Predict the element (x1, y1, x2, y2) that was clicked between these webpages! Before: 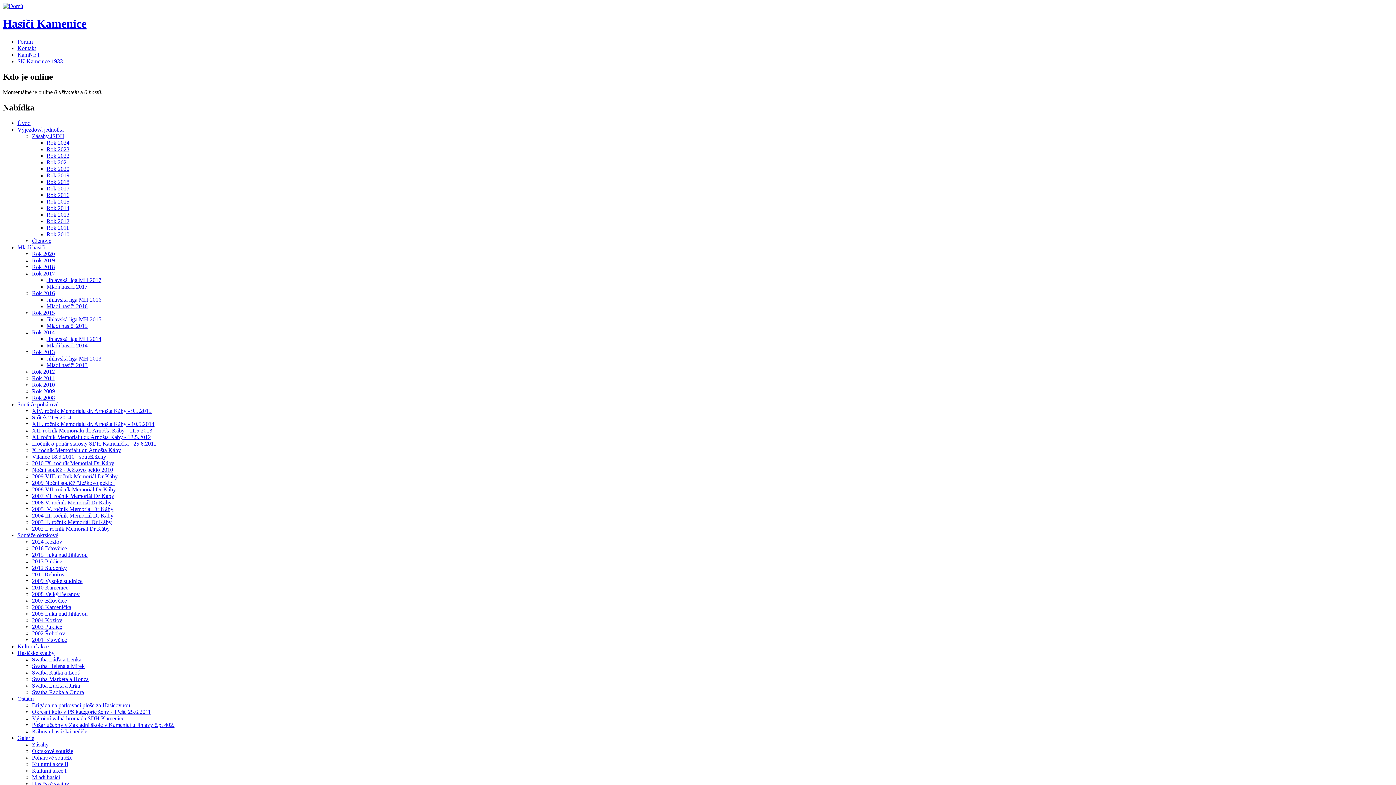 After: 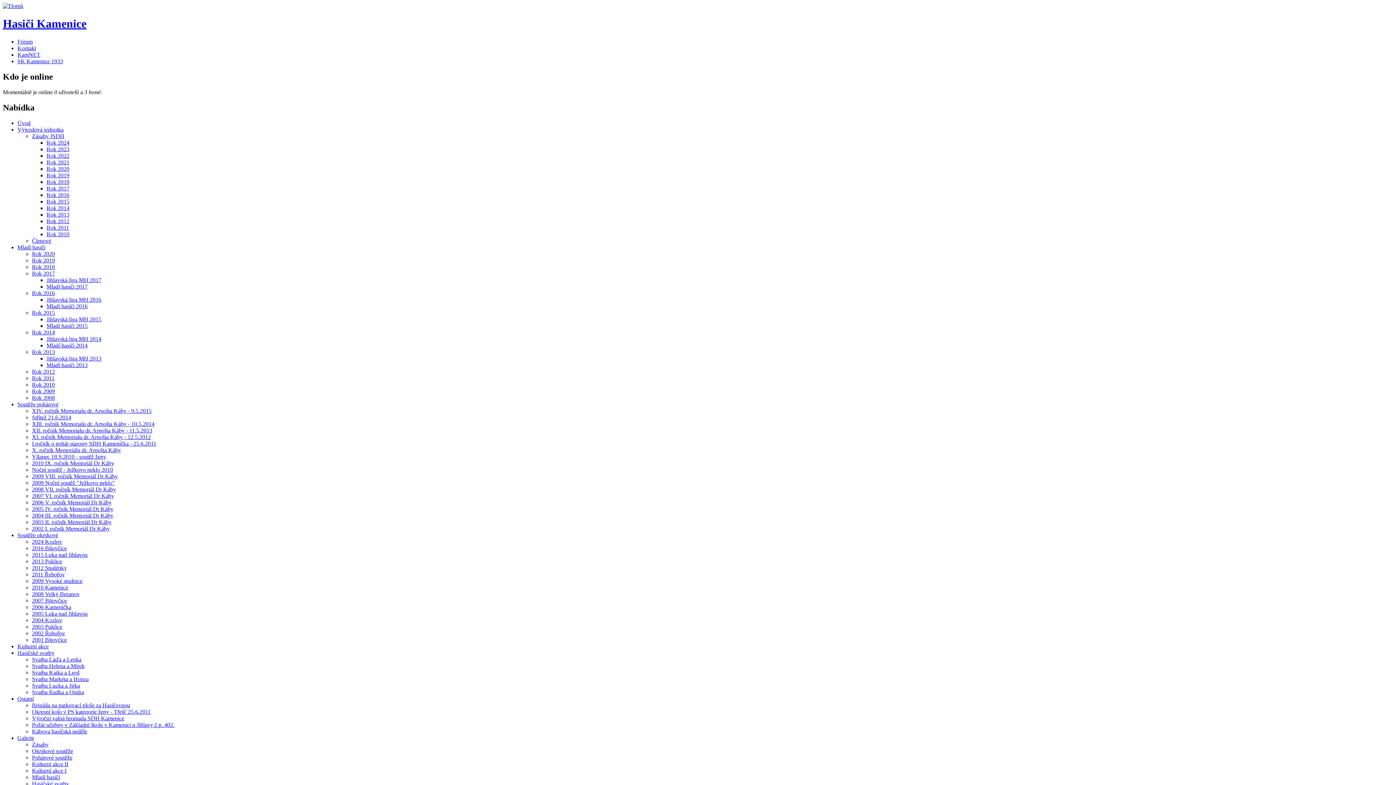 Action: bbox: (32, 584, 68, 590) label: 2010 Kamenice